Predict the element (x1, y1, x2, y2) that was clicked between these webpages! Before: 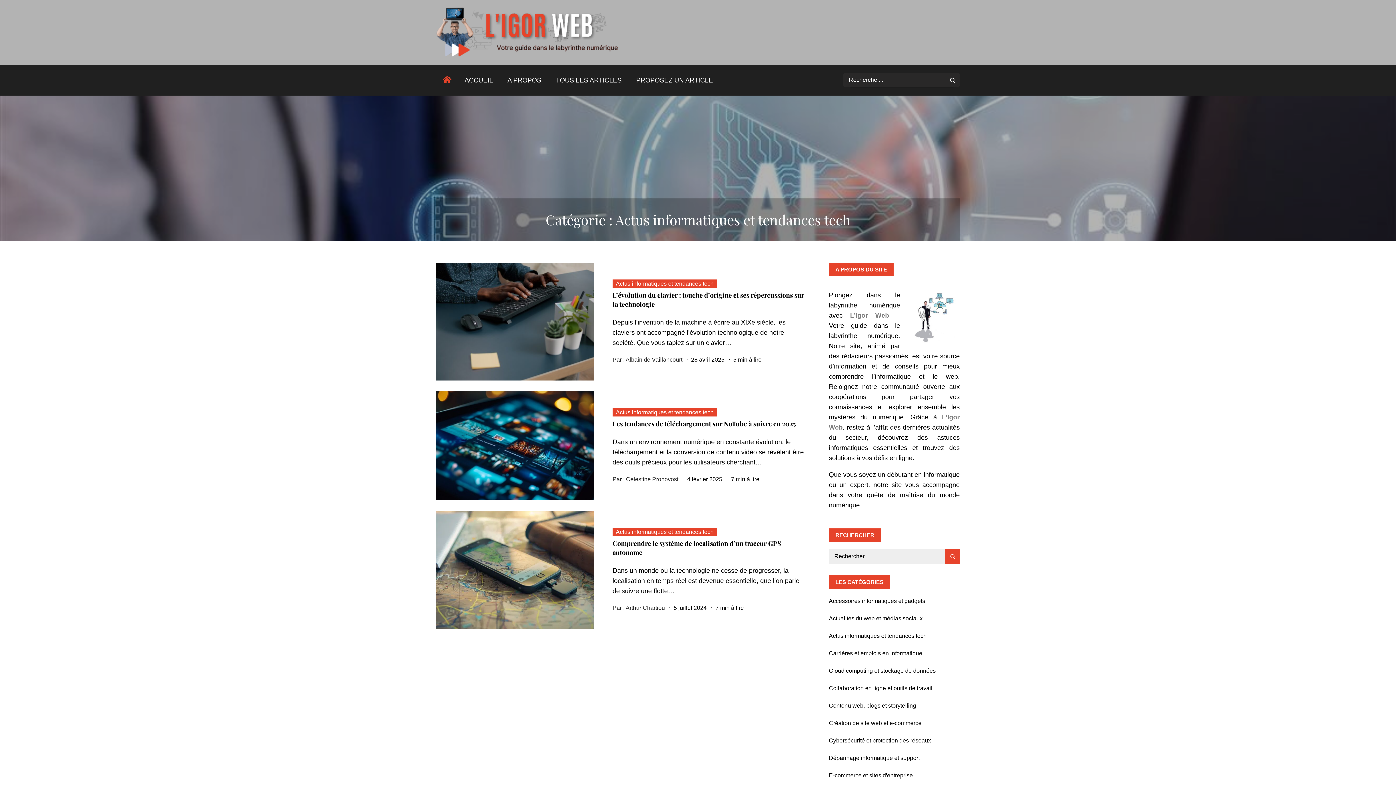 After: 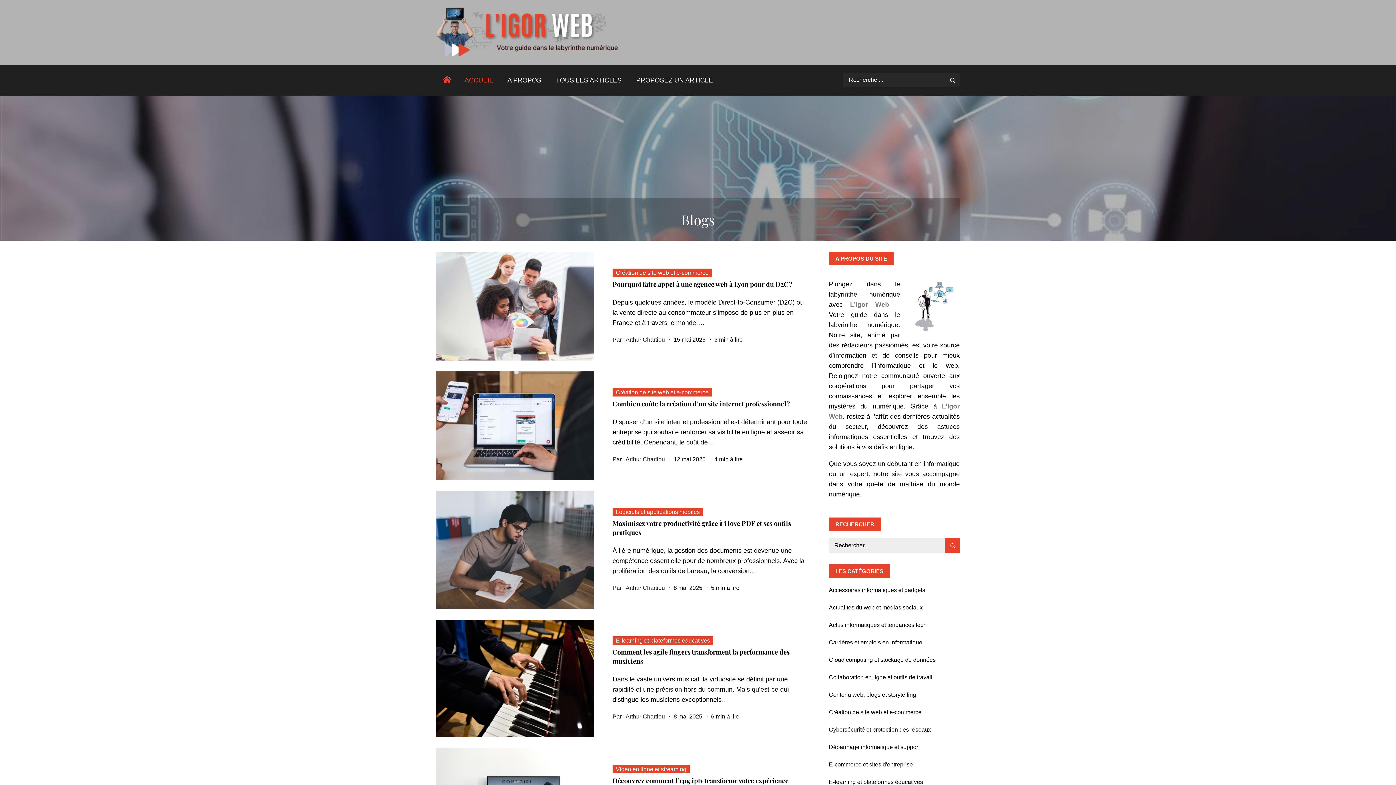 Action: bbox: (673, 604, 706, 611) label: 5 juillet 2024